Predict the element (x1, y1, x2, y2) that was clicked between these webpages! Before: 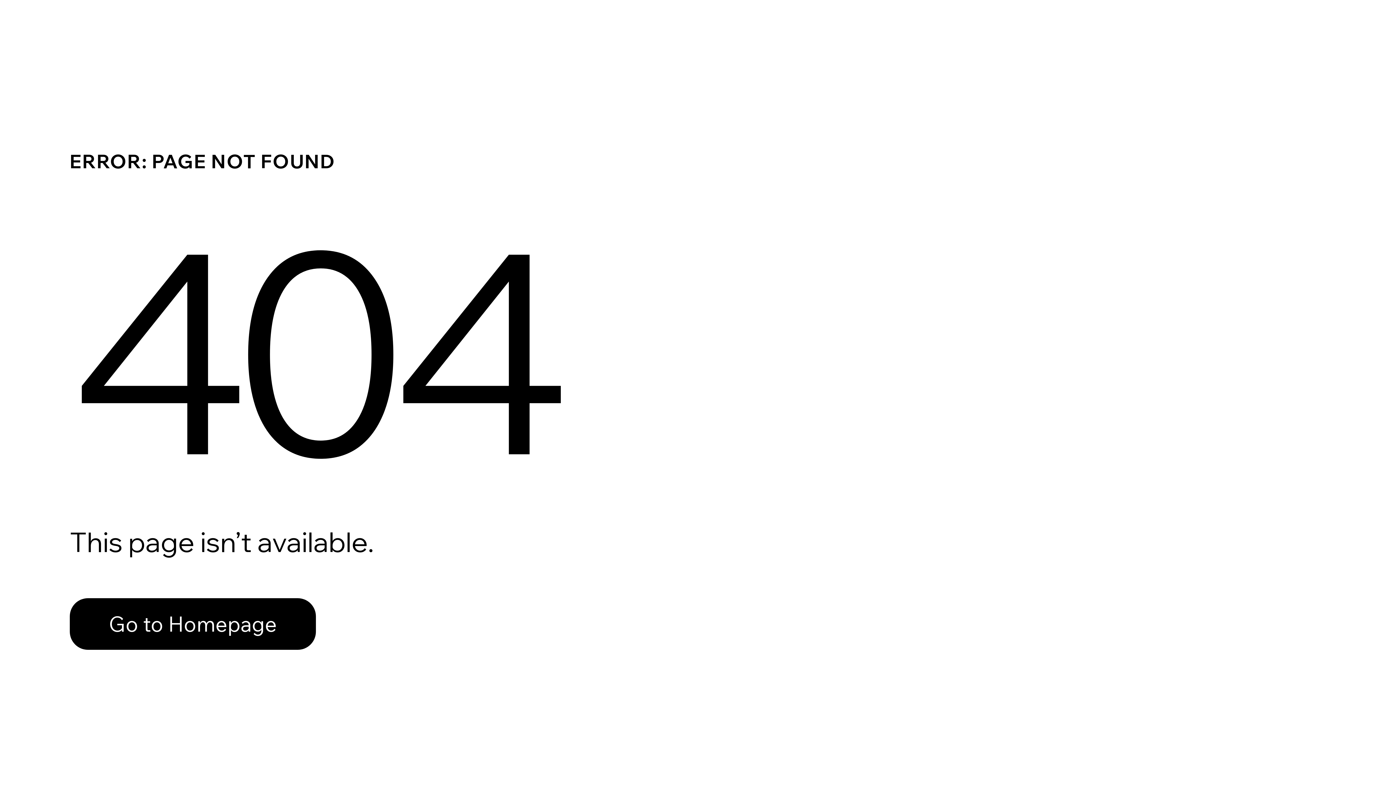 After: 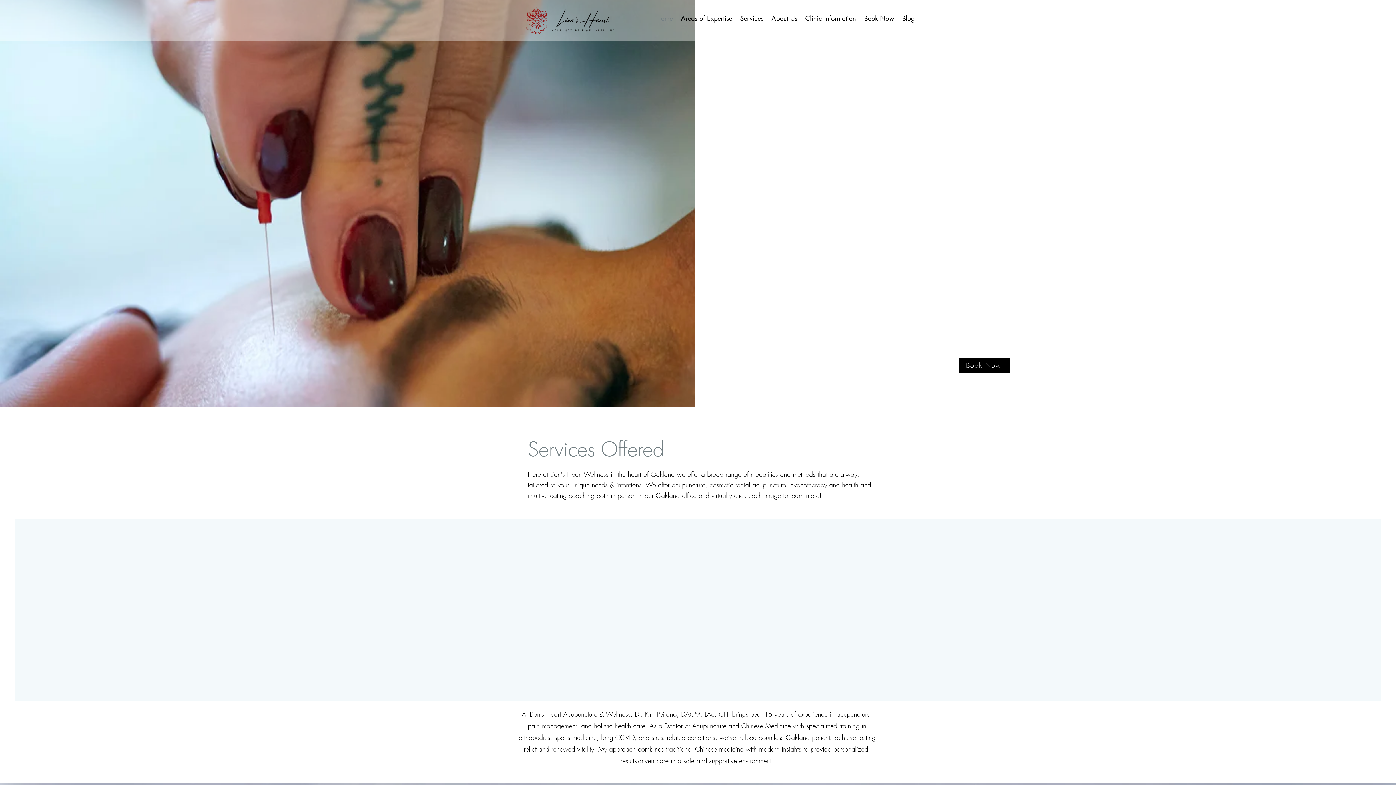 Action: bbox: (69, 598, 316, 650) label: Go to Homepage